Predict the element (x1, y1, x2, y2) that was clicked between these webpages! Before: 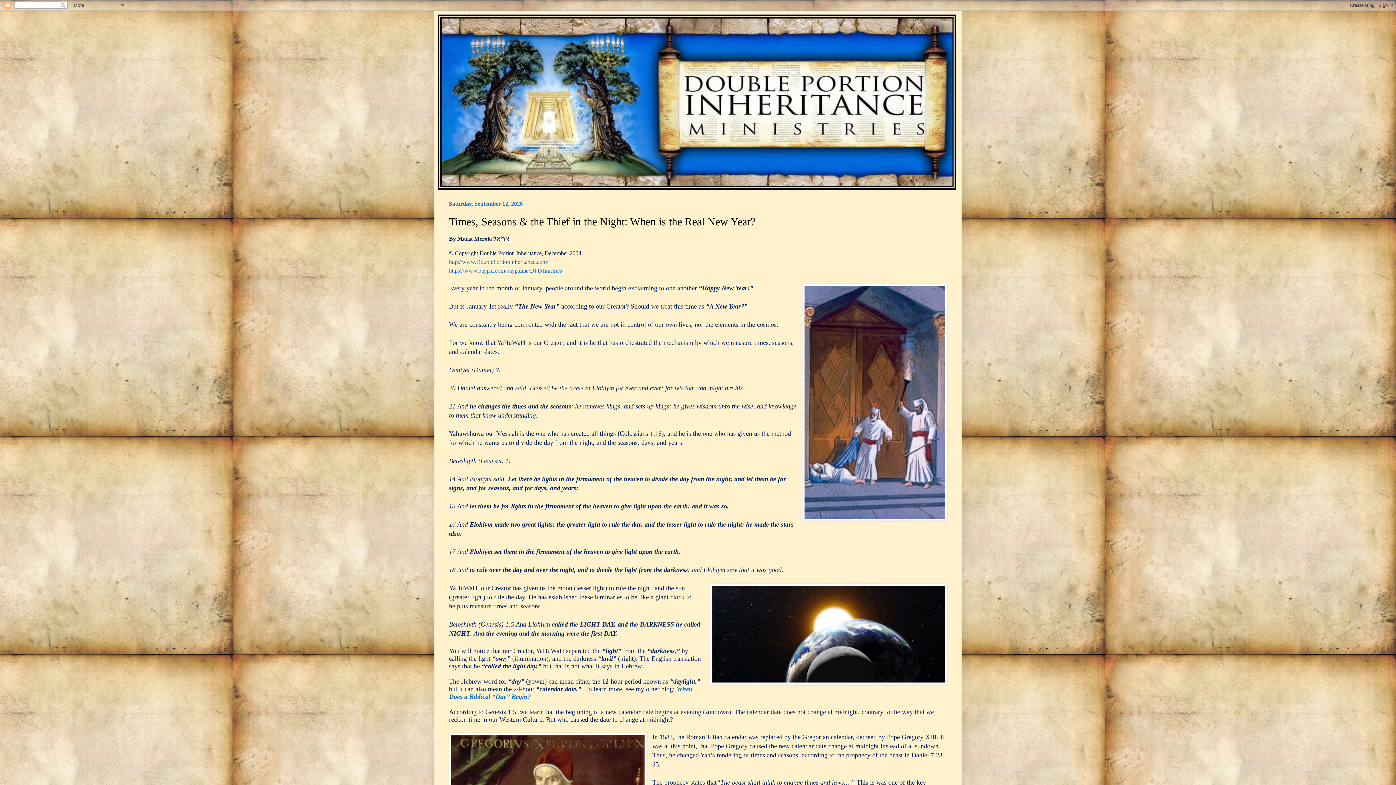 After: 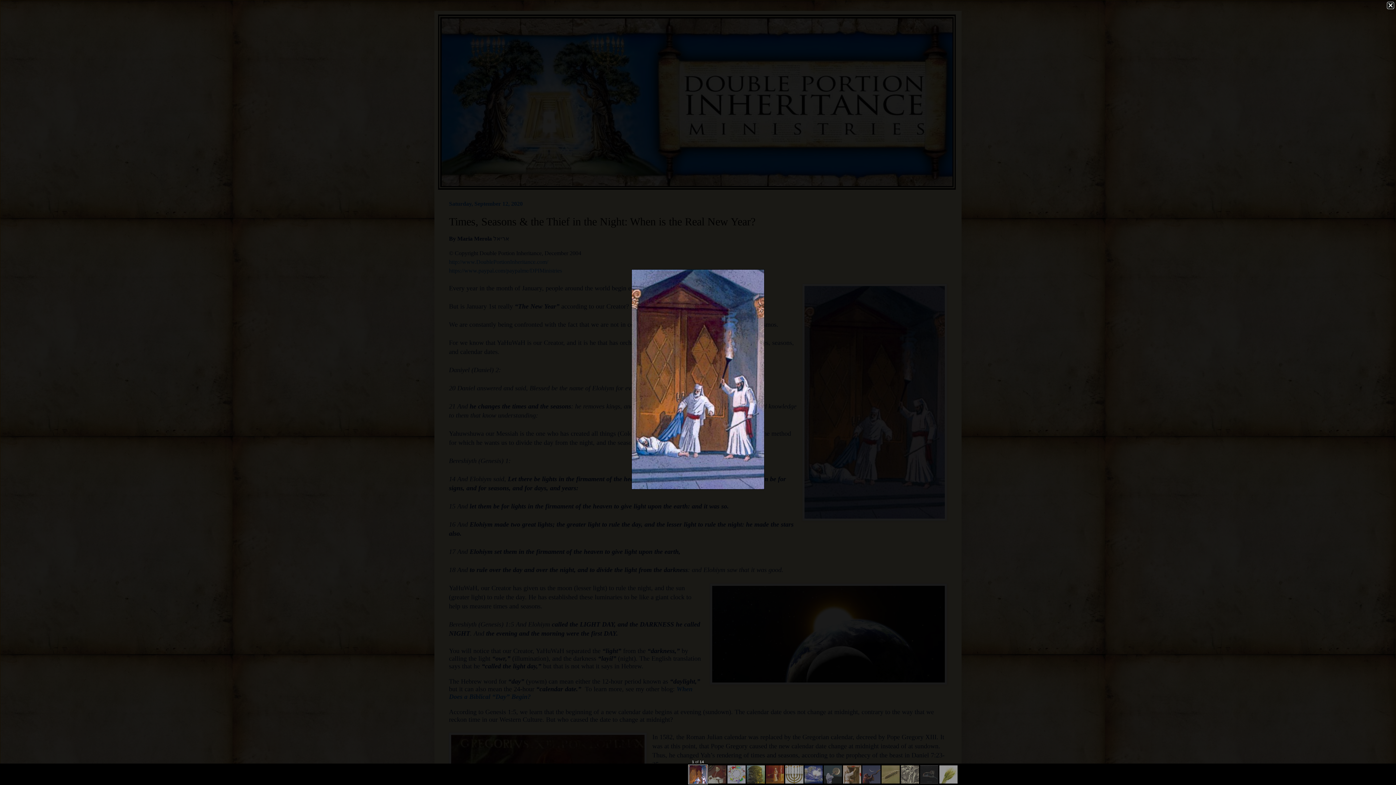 Action: bbox: (802, 283, 947, 523)